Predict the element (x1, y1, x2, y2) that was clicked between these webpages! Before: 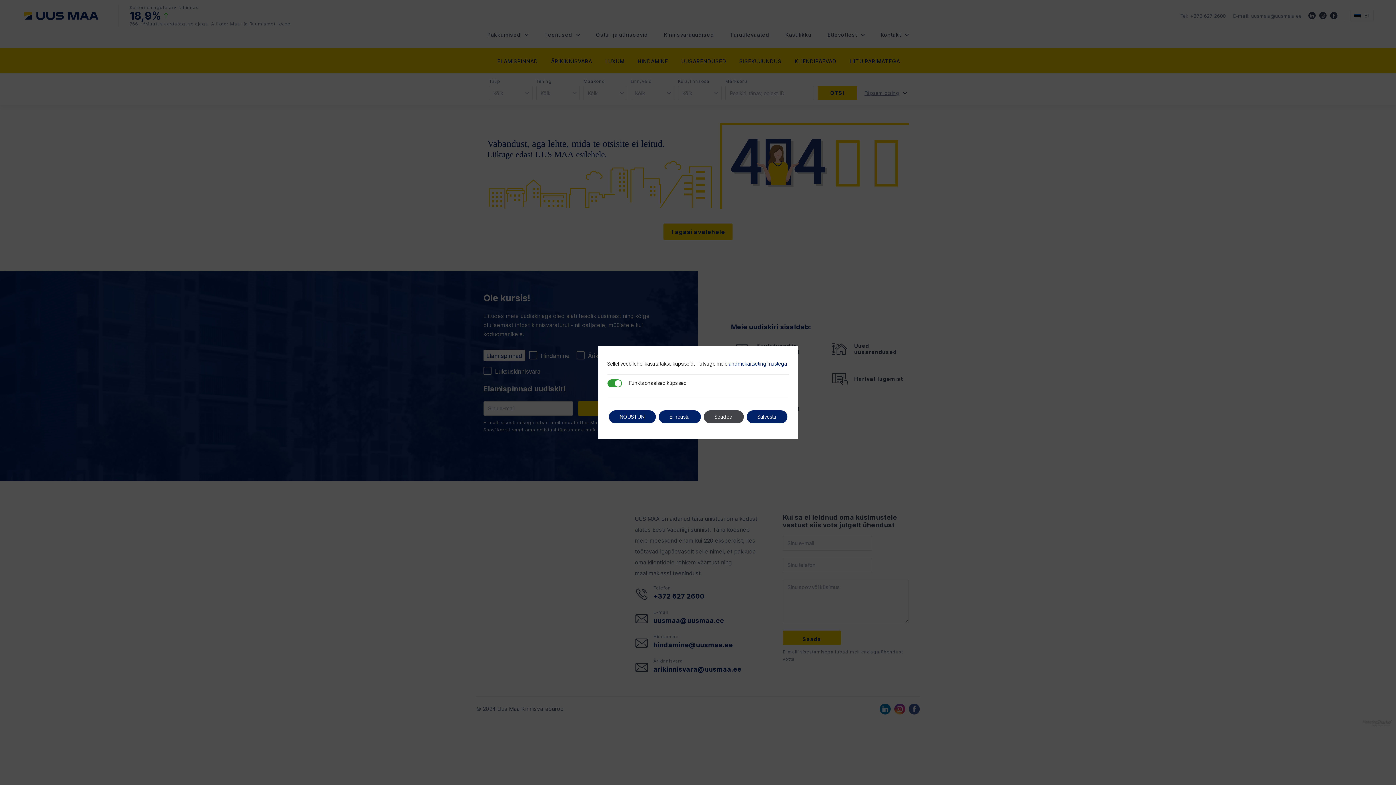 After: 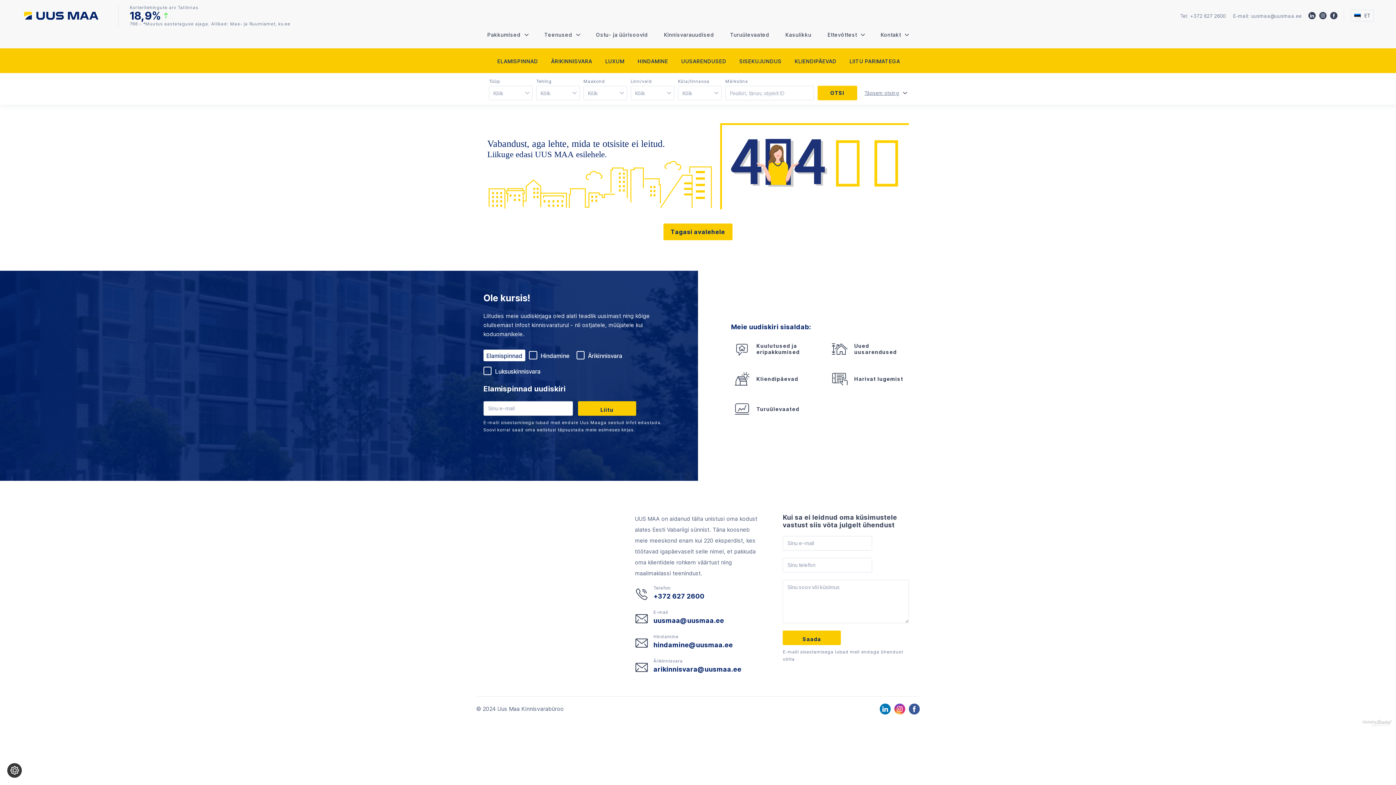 Action: label: Salvesta bbox: (746, 410, 787, 423)